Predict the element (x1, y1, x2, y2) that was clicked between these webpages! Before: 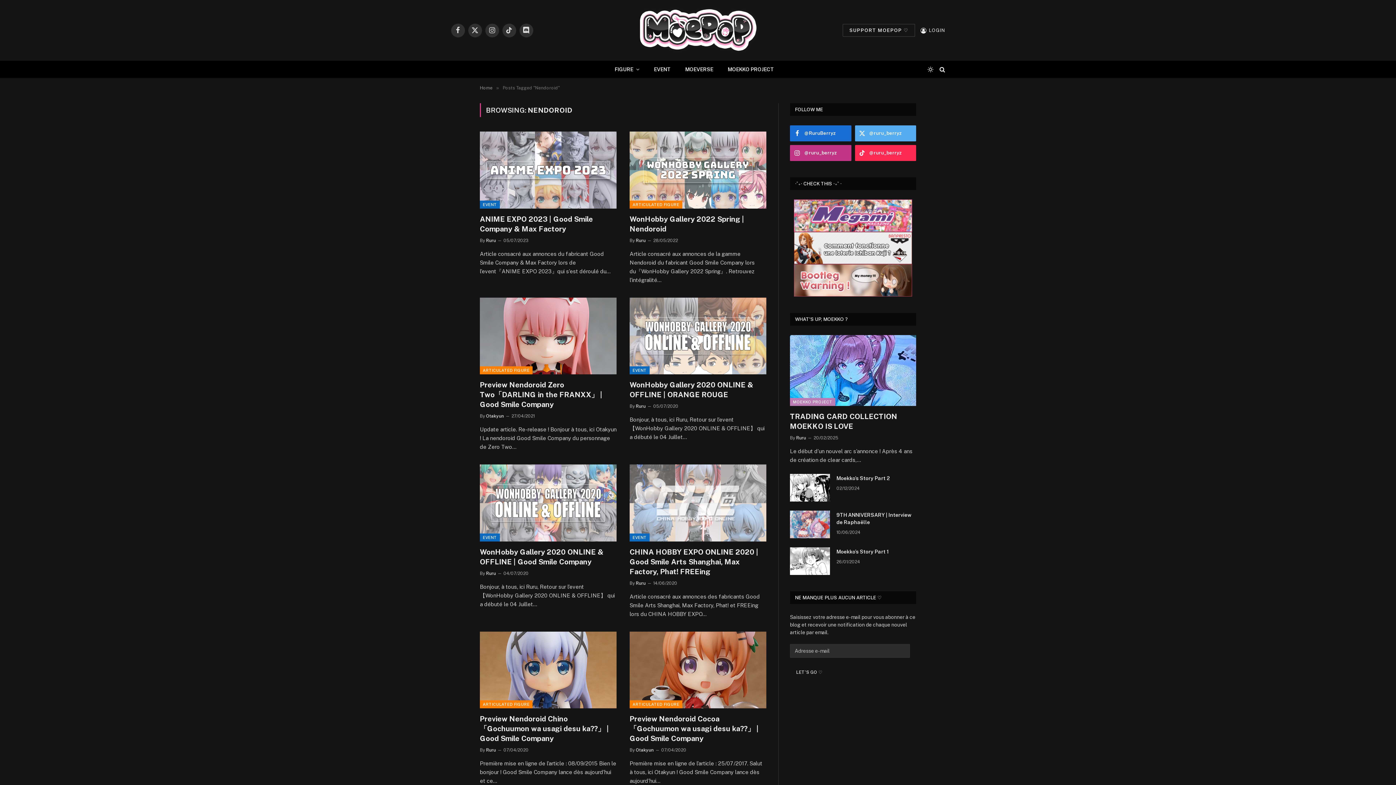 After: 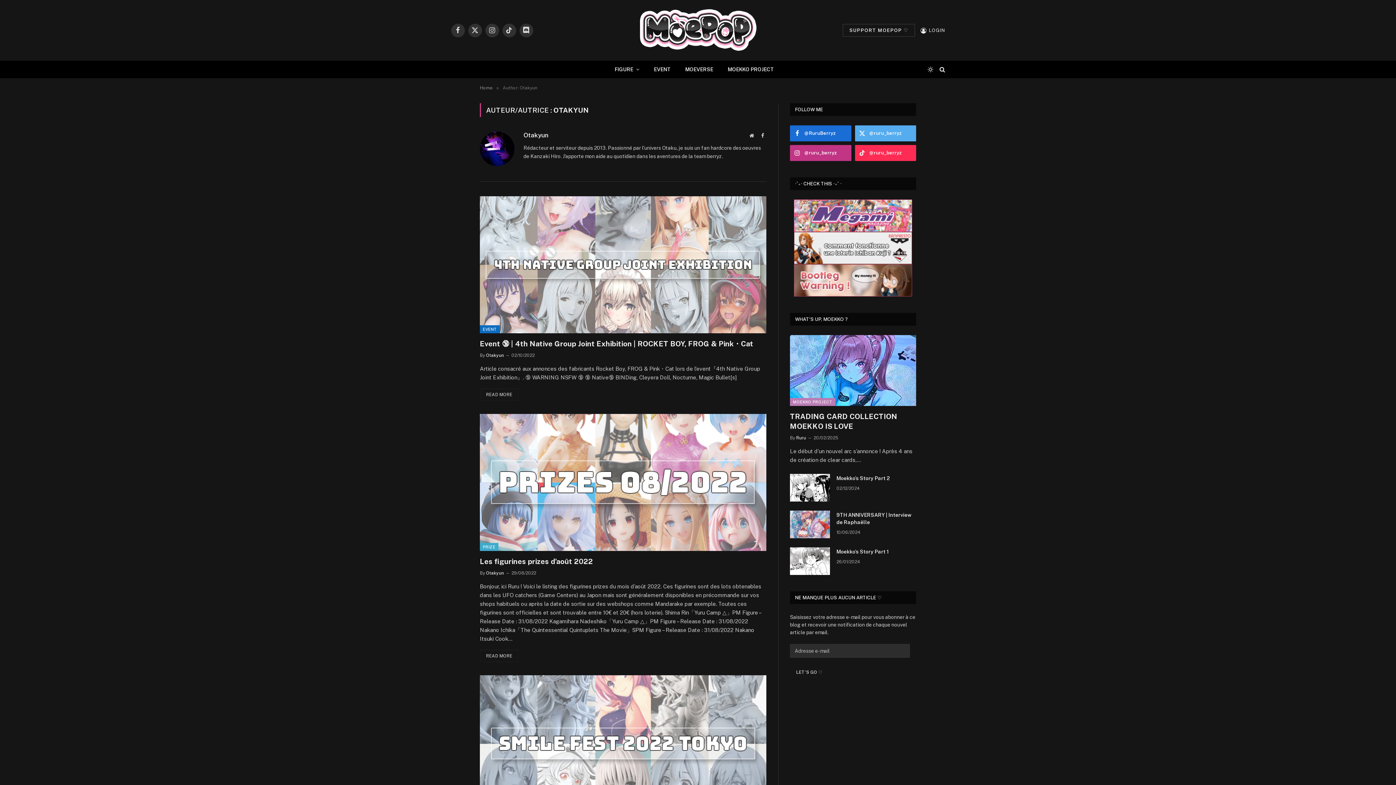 Action: bbox: (636, 748, 653, 753) label: Otakyun